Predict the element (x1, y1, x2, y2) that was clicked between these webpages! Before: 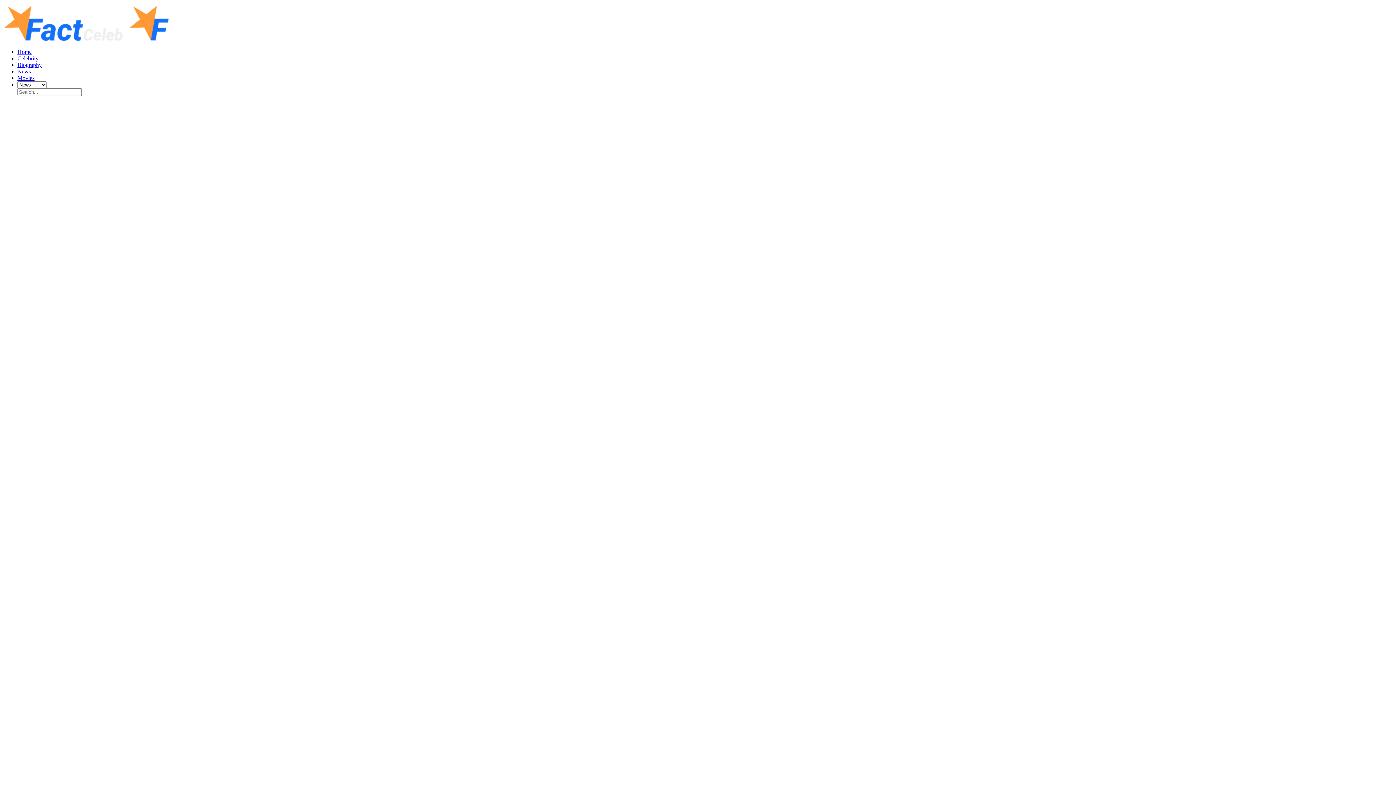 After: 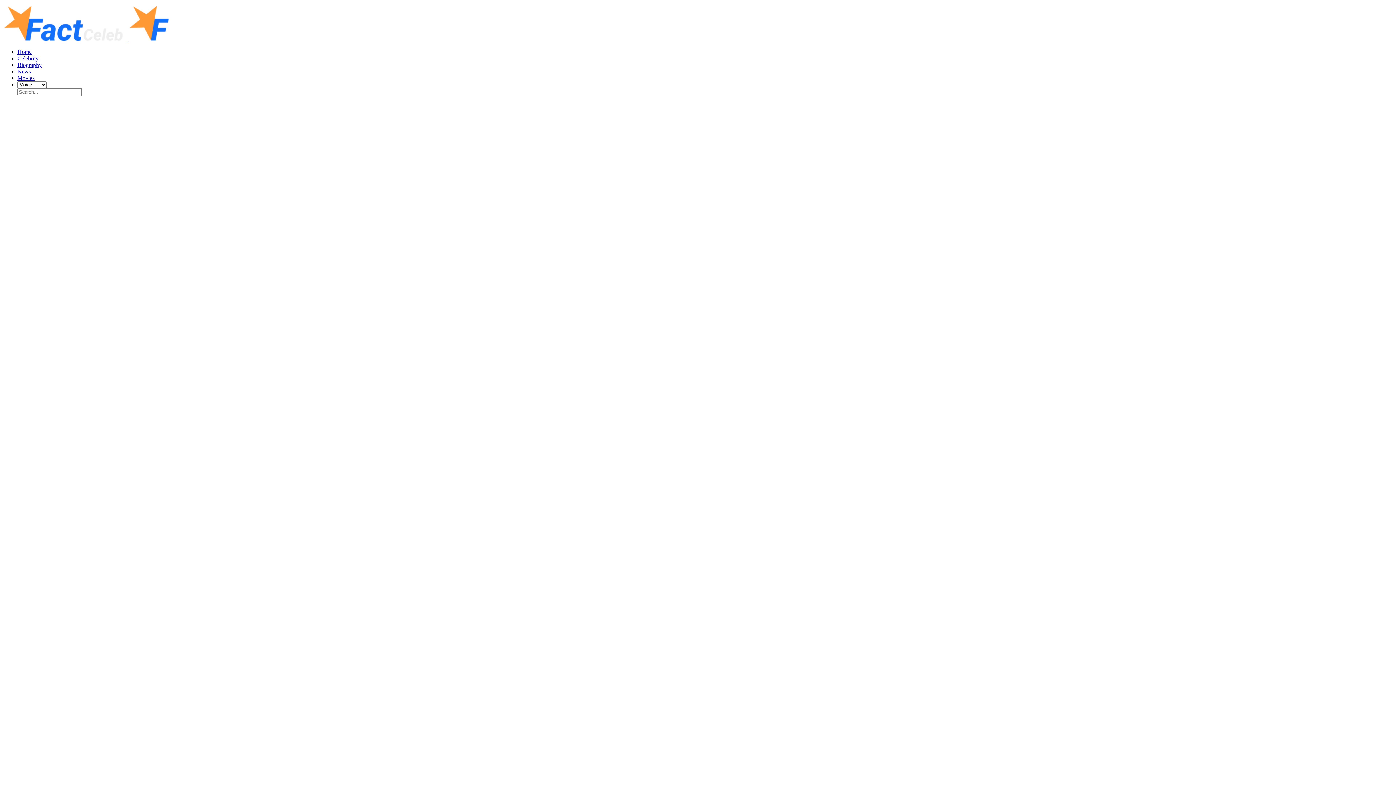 Action: label: Movies bbox: (17, 74, 34, 81)